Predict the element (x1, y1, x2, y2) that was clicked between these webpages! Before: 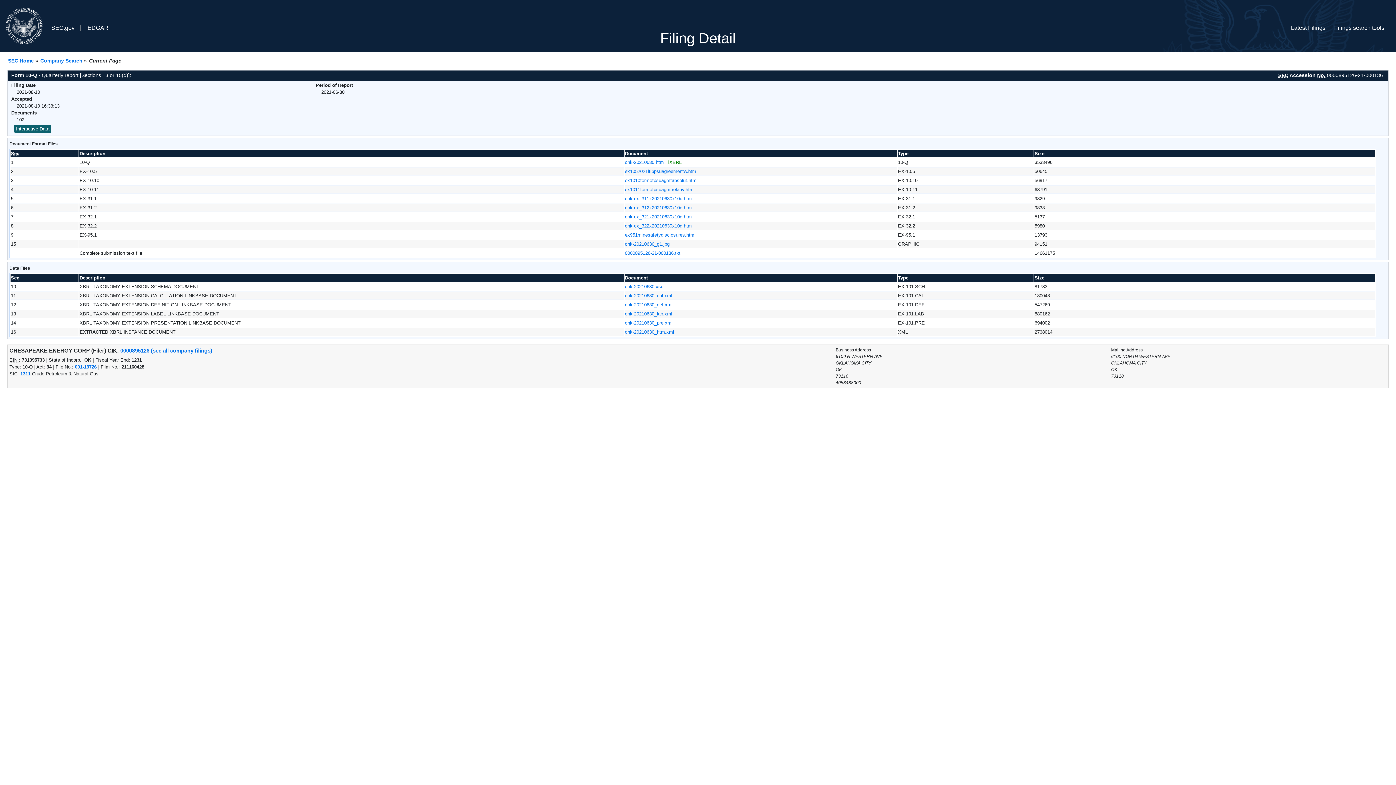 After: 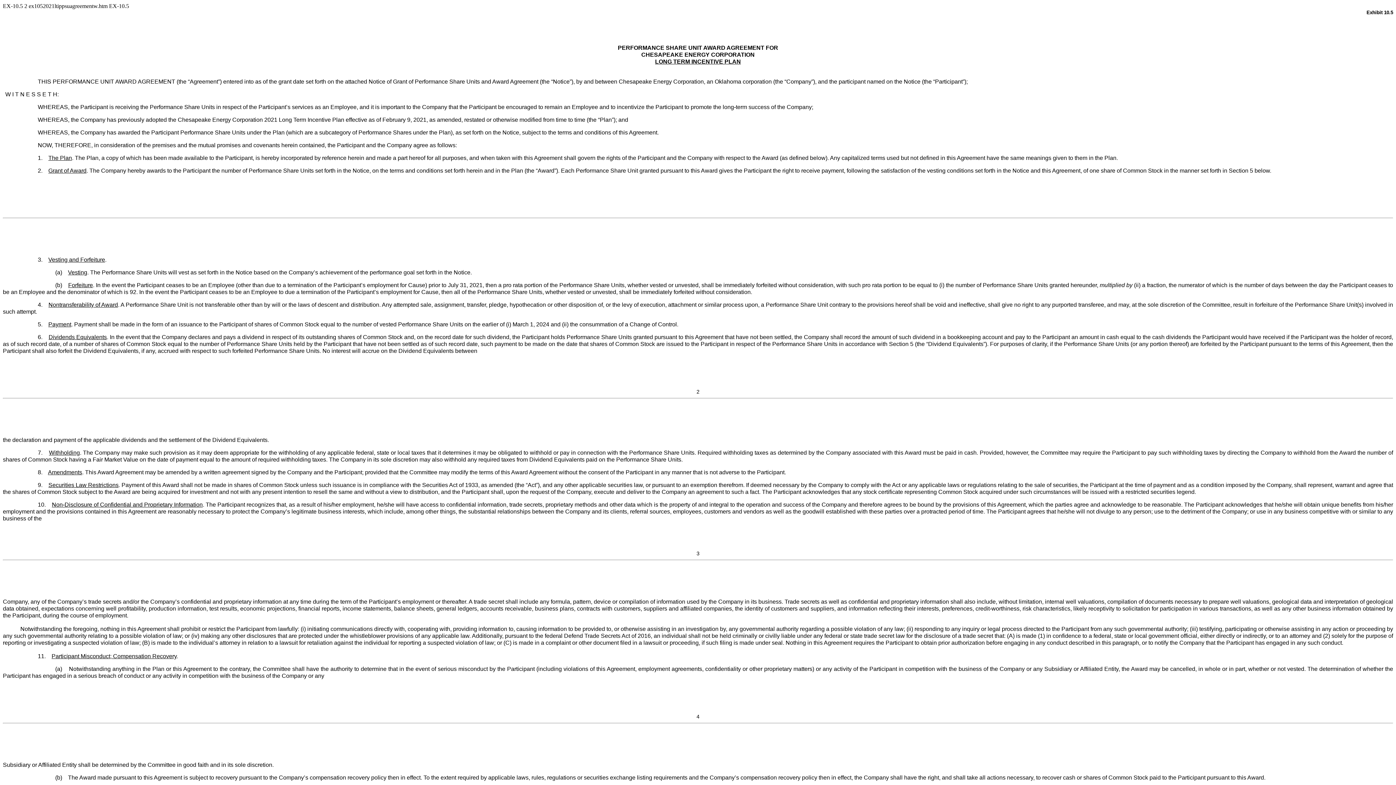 Action: label: ex1052021ltippsuagreementw.htm bbox: (625, 168, 696, 174)